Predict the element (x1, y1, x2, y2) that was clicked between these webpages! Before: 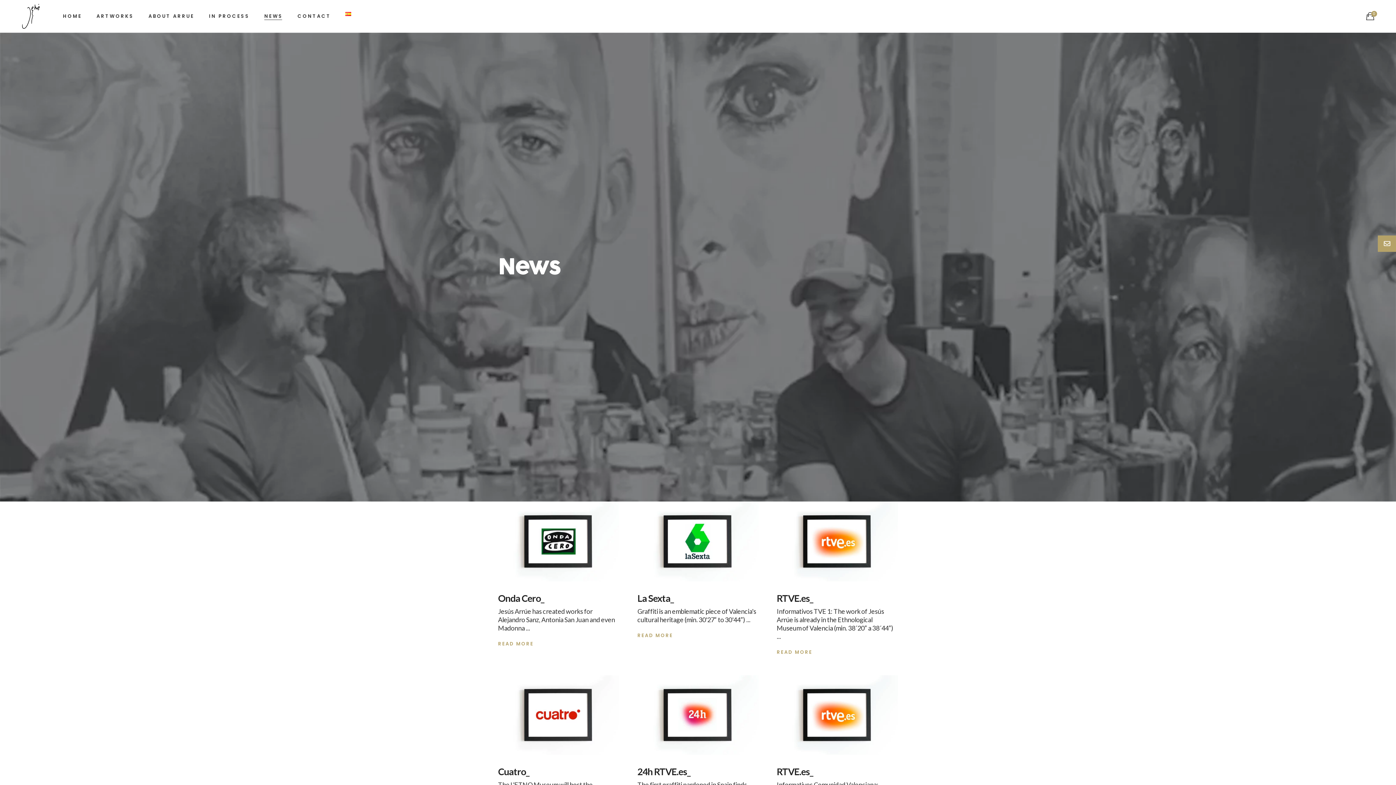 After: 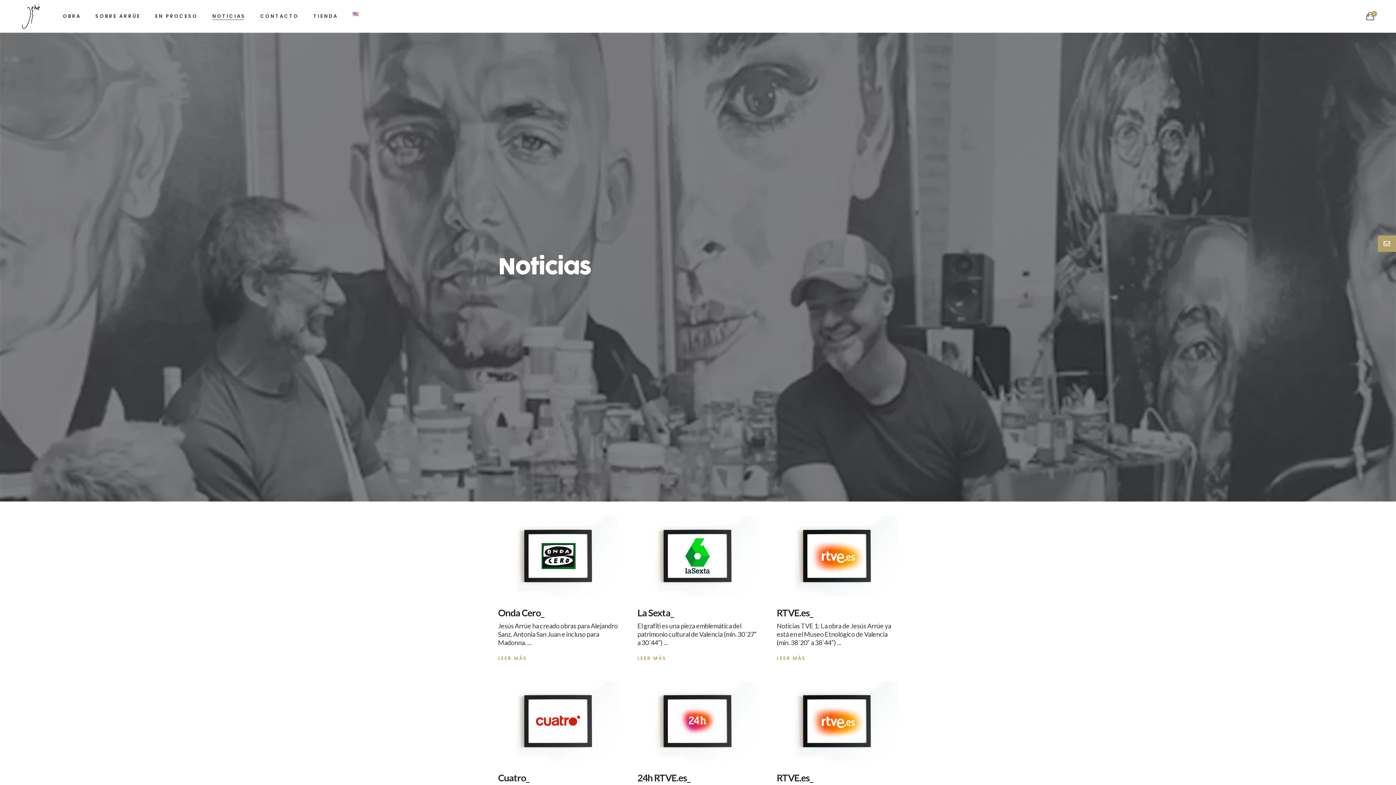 Action: bbox: (338, 0, 358, 32)